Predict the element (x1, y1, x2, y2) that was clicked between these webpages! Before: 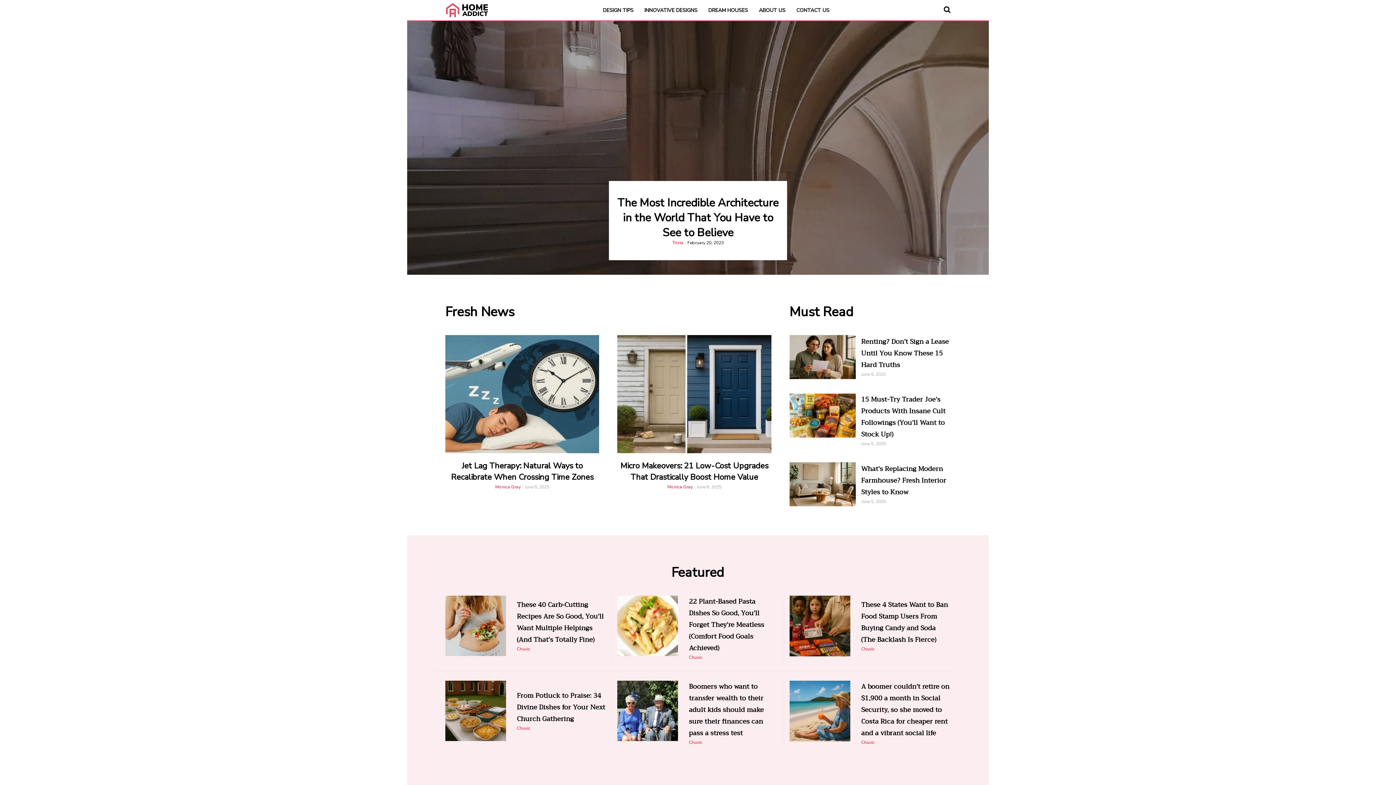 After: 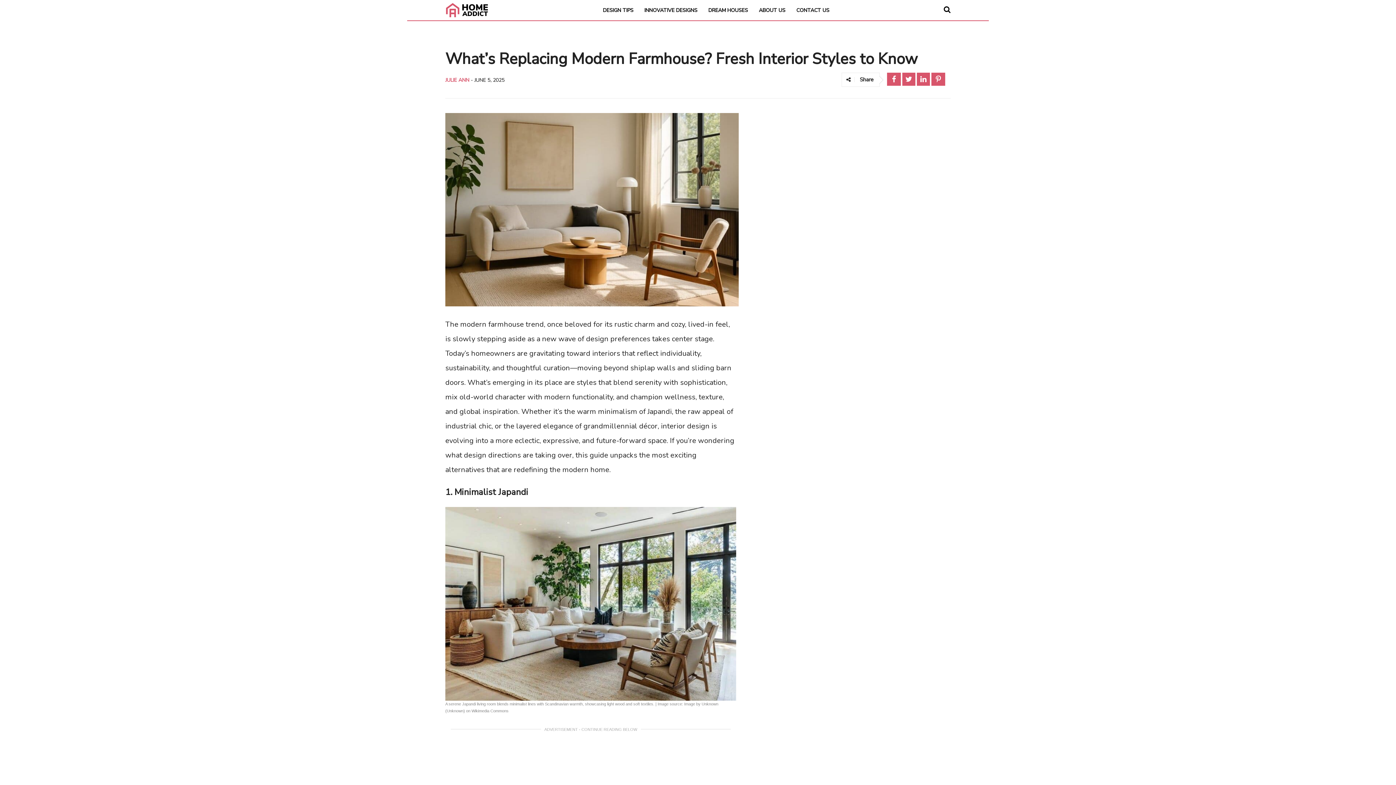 Action: bbox: (861, 463, 946, 498) label: What’s Replacing Modern Farmhouse? Fresh Interior Styles to Know